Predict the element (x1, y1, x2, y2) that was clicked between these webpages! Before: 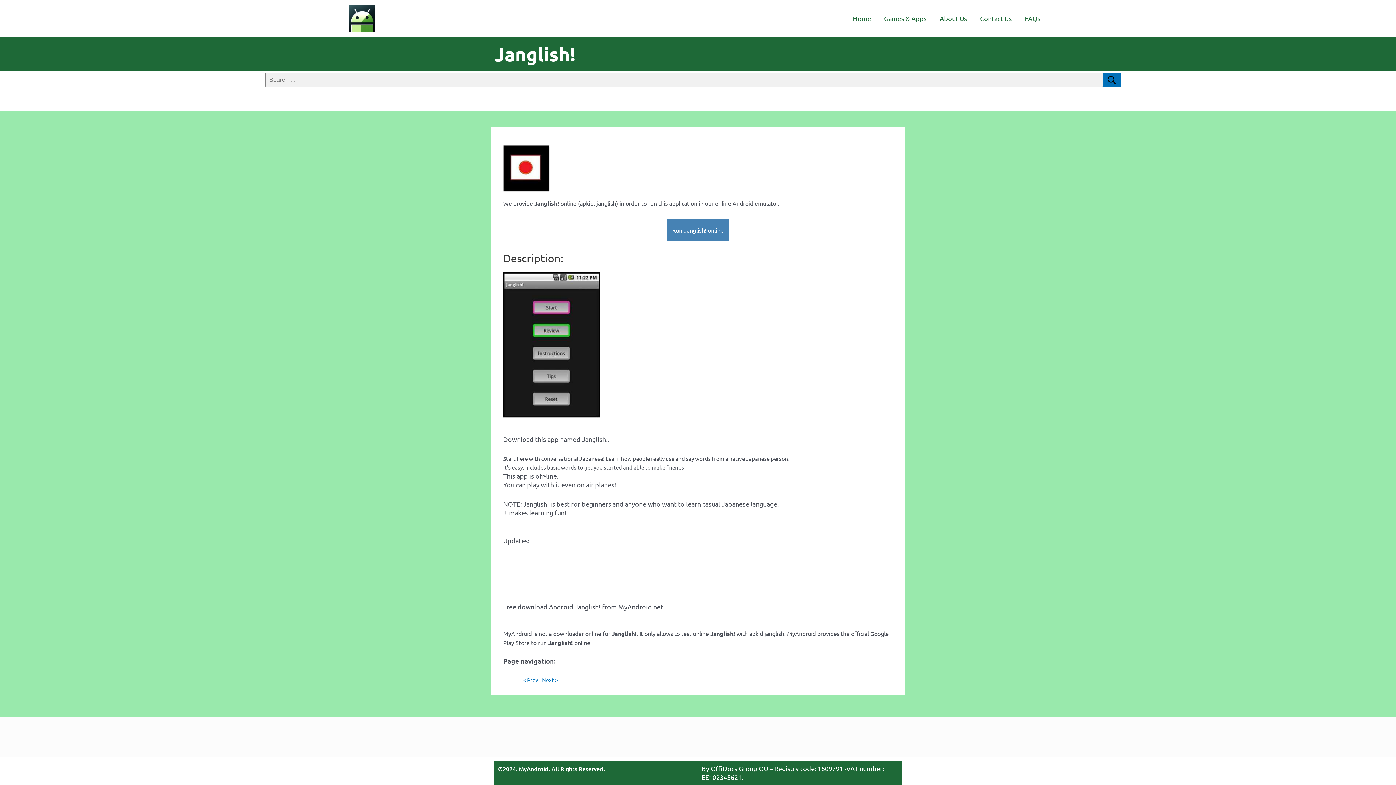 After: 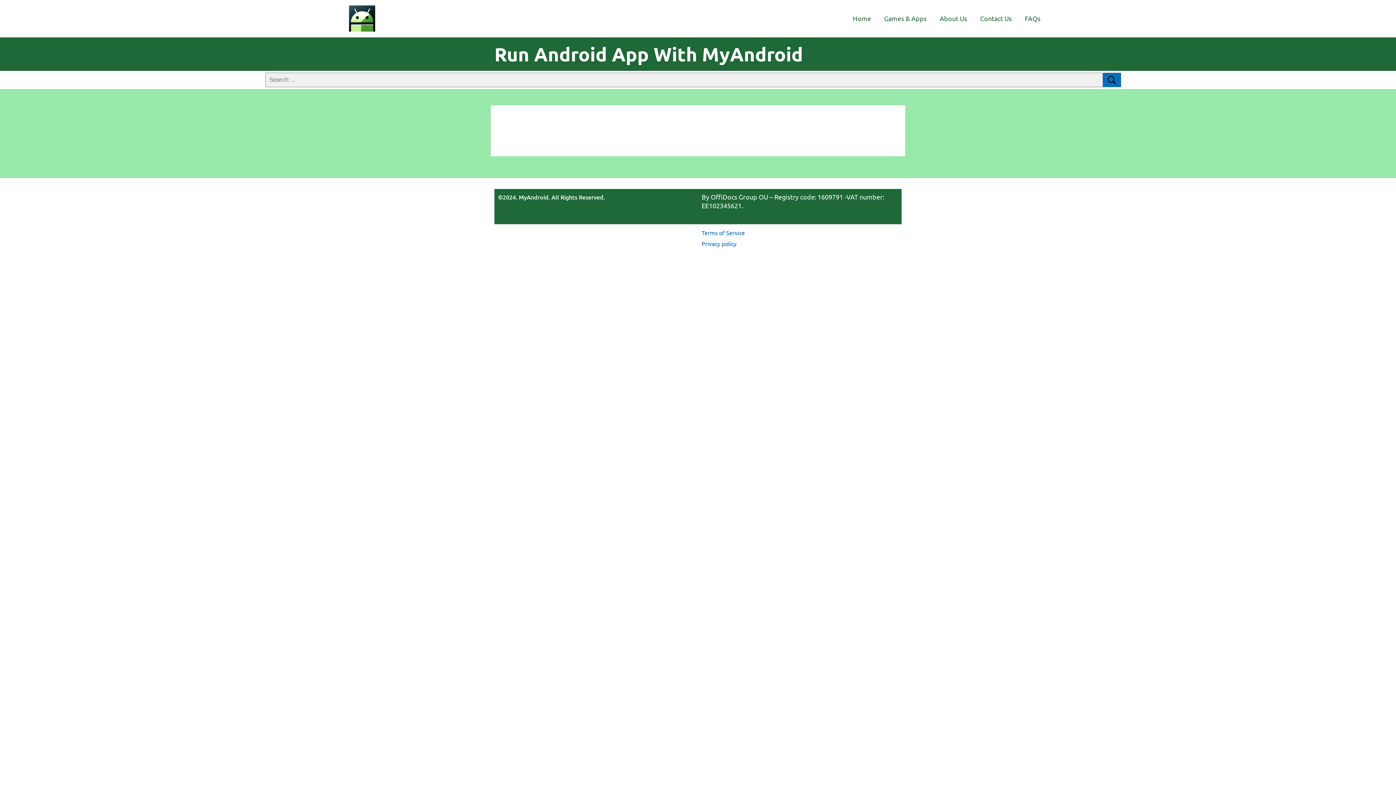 Action: bbox: (1103, 72, 1121, 87)